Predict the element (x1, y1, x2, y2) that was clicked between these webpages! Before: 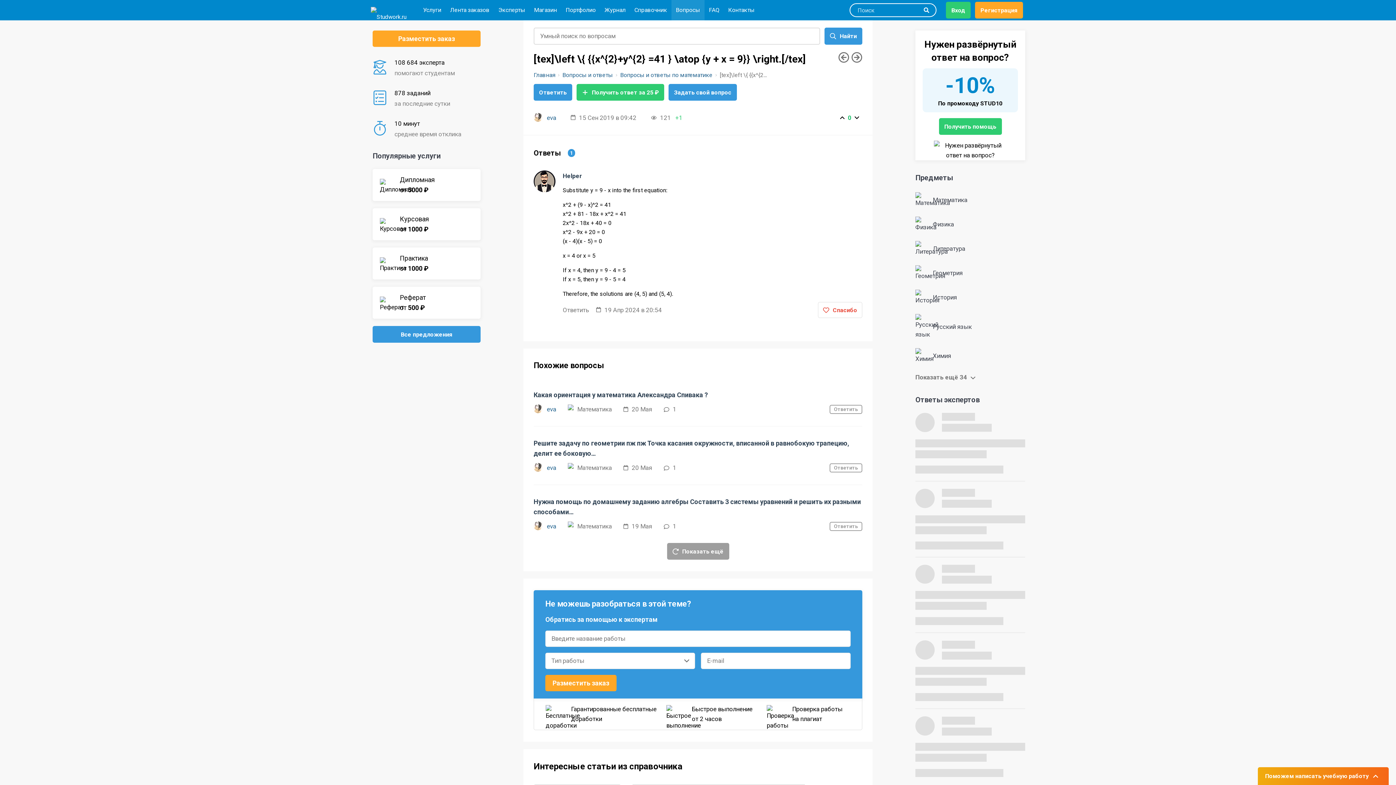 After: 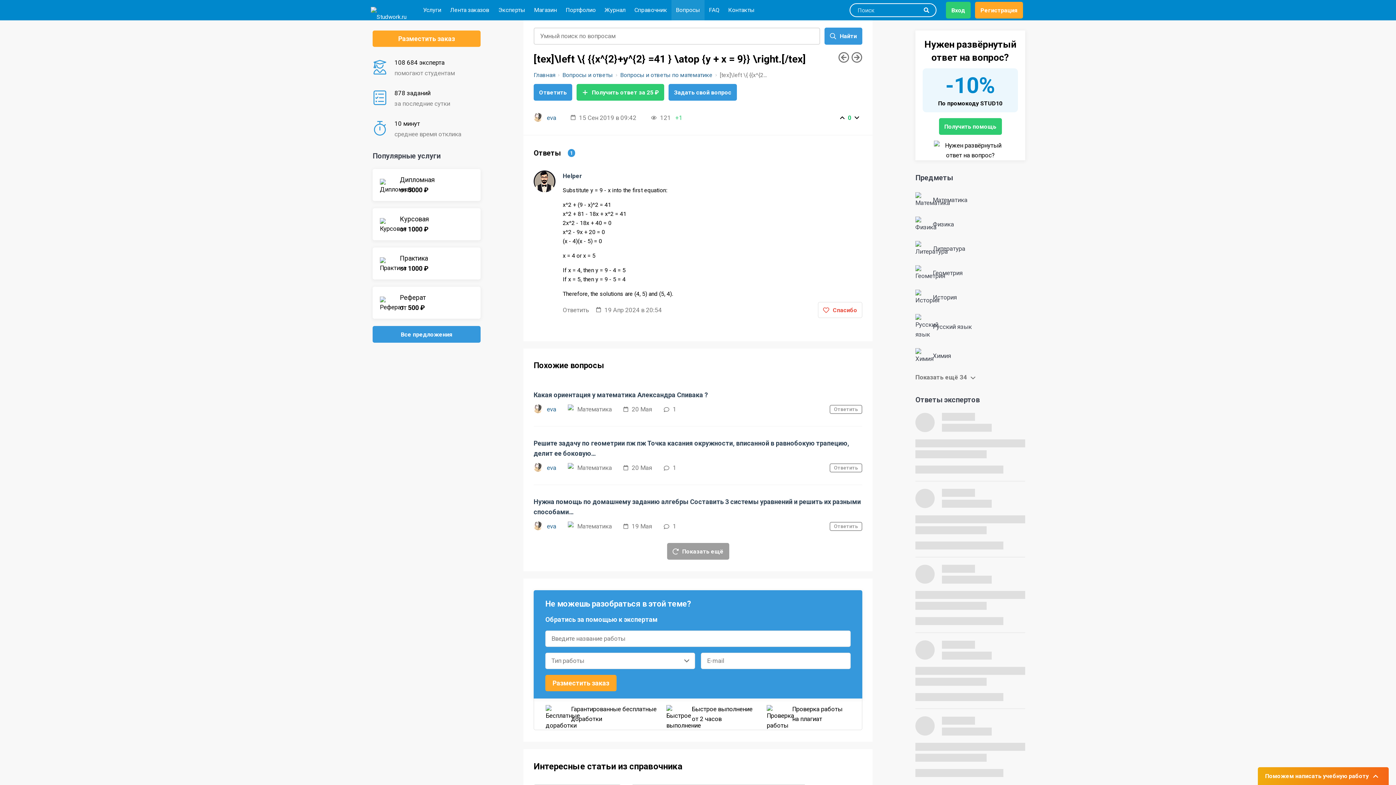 Action: bbox: (568, 463, 573, 473)